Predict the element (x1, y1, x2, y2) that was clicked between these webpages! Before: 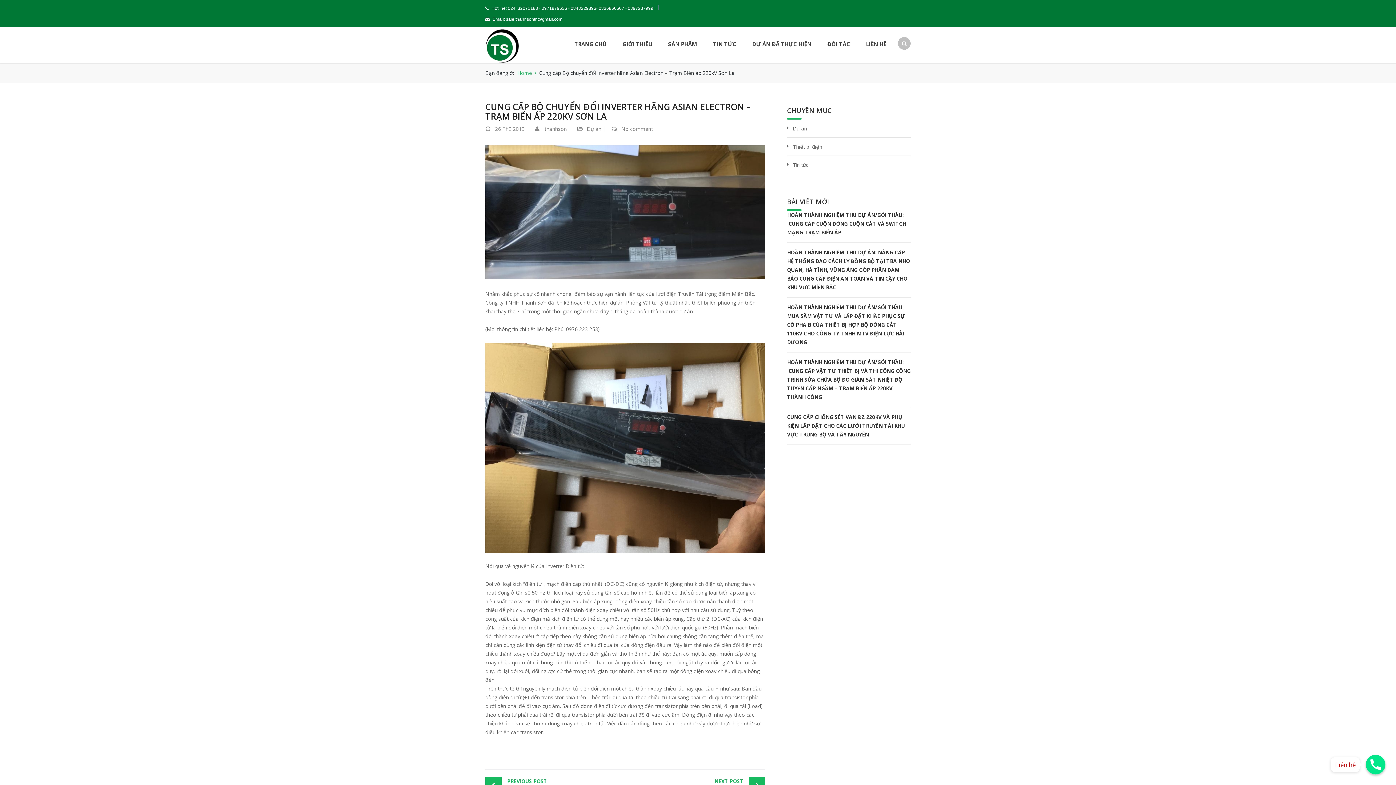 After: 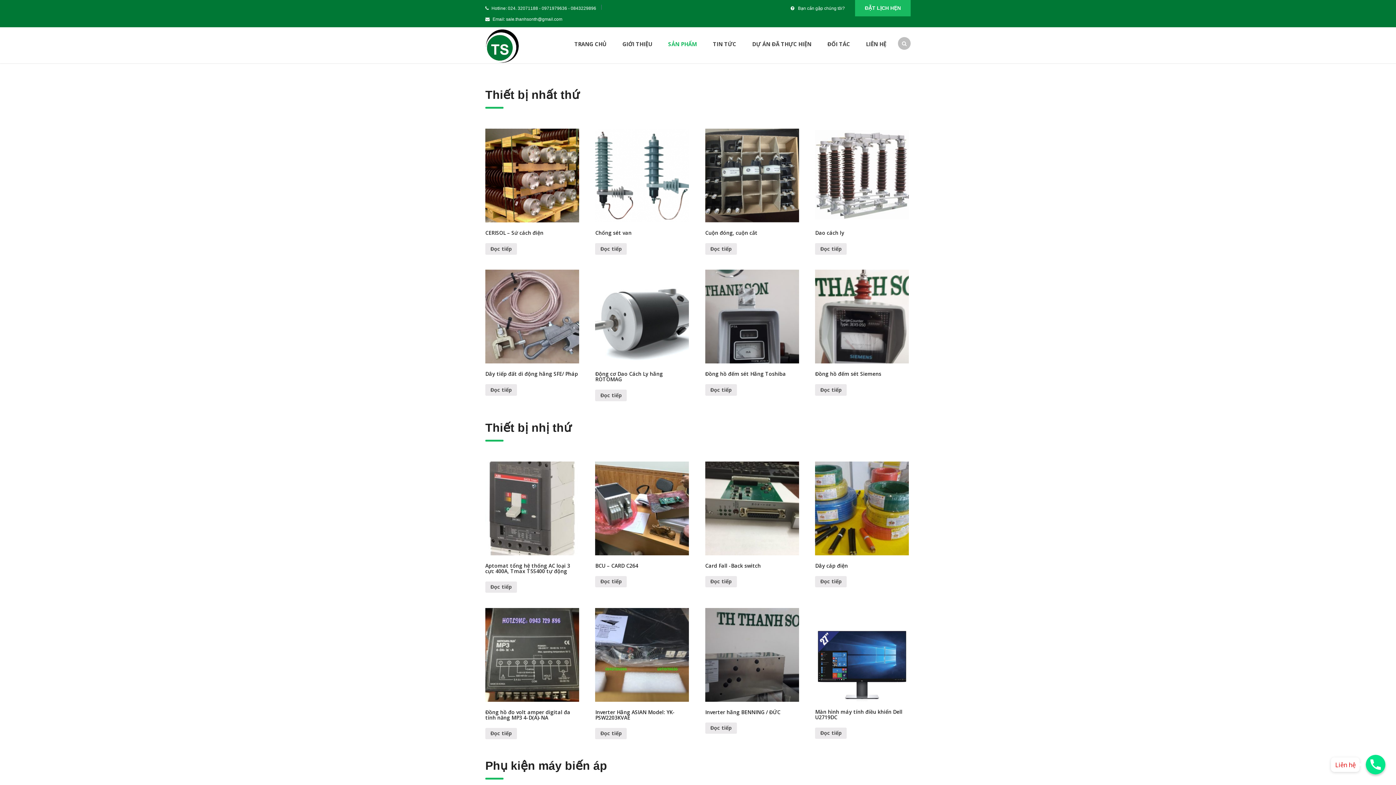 Action: label: SẢN PHẨM bbox: (661, 27, 704, 60)